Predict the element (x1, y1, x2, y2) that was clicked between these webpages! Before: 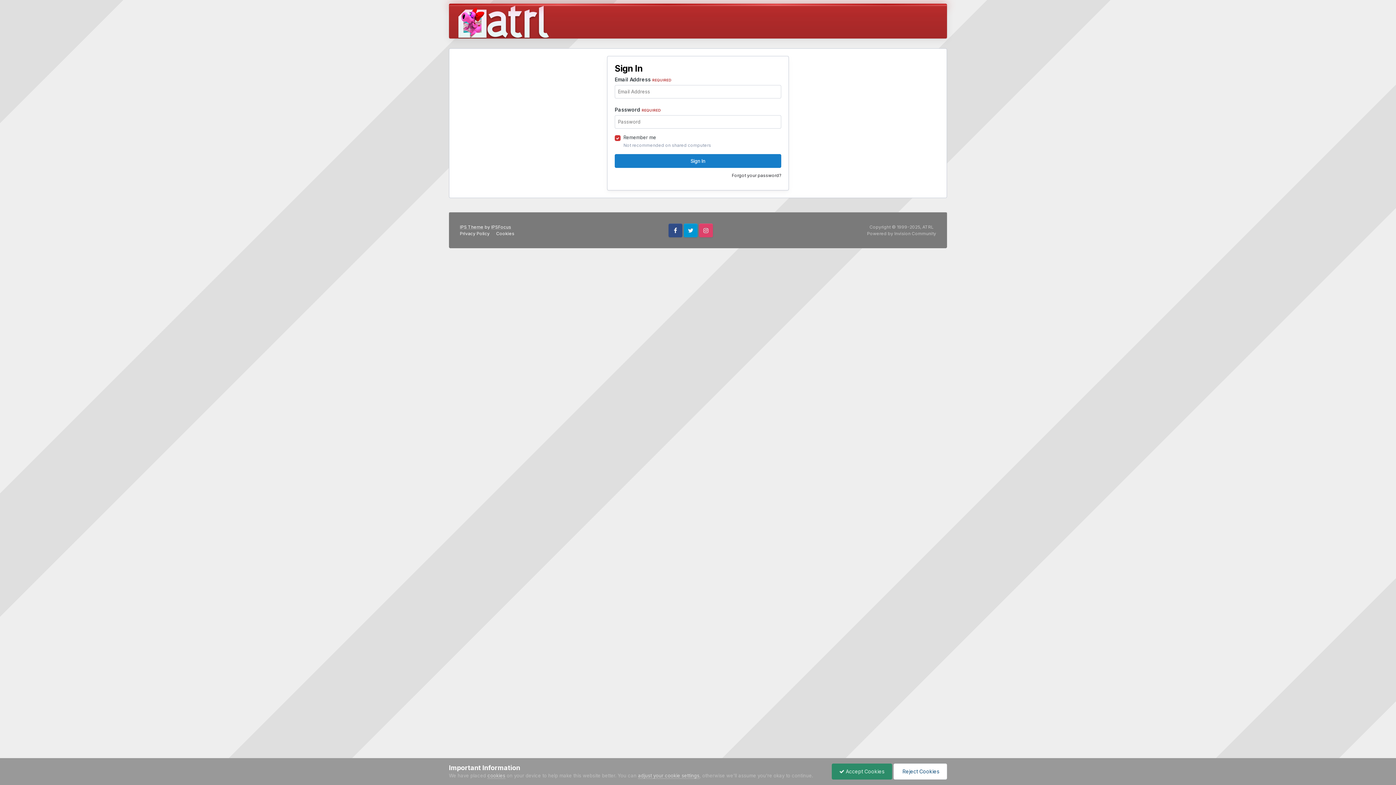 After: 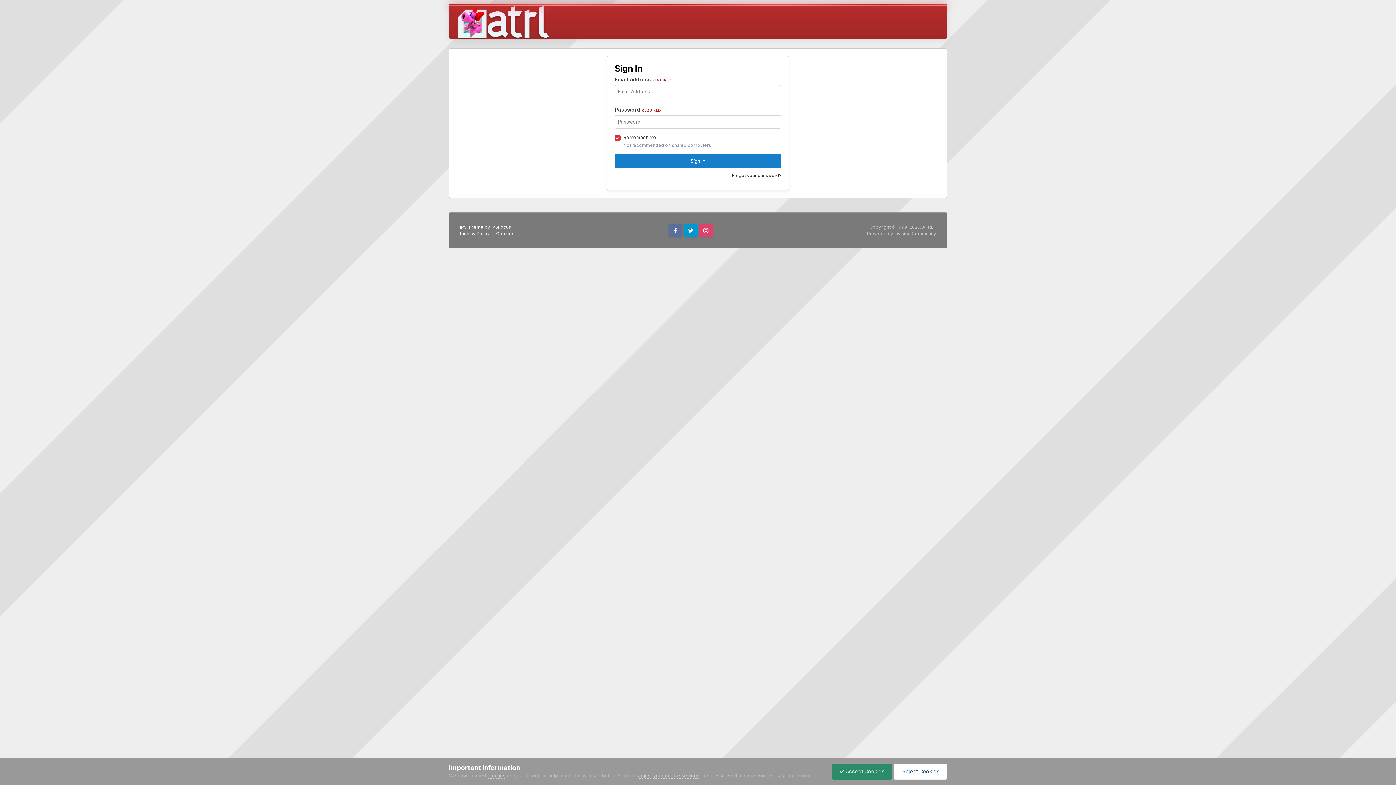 Action: label: Facebook bbox: (668, 223, 682, 237)